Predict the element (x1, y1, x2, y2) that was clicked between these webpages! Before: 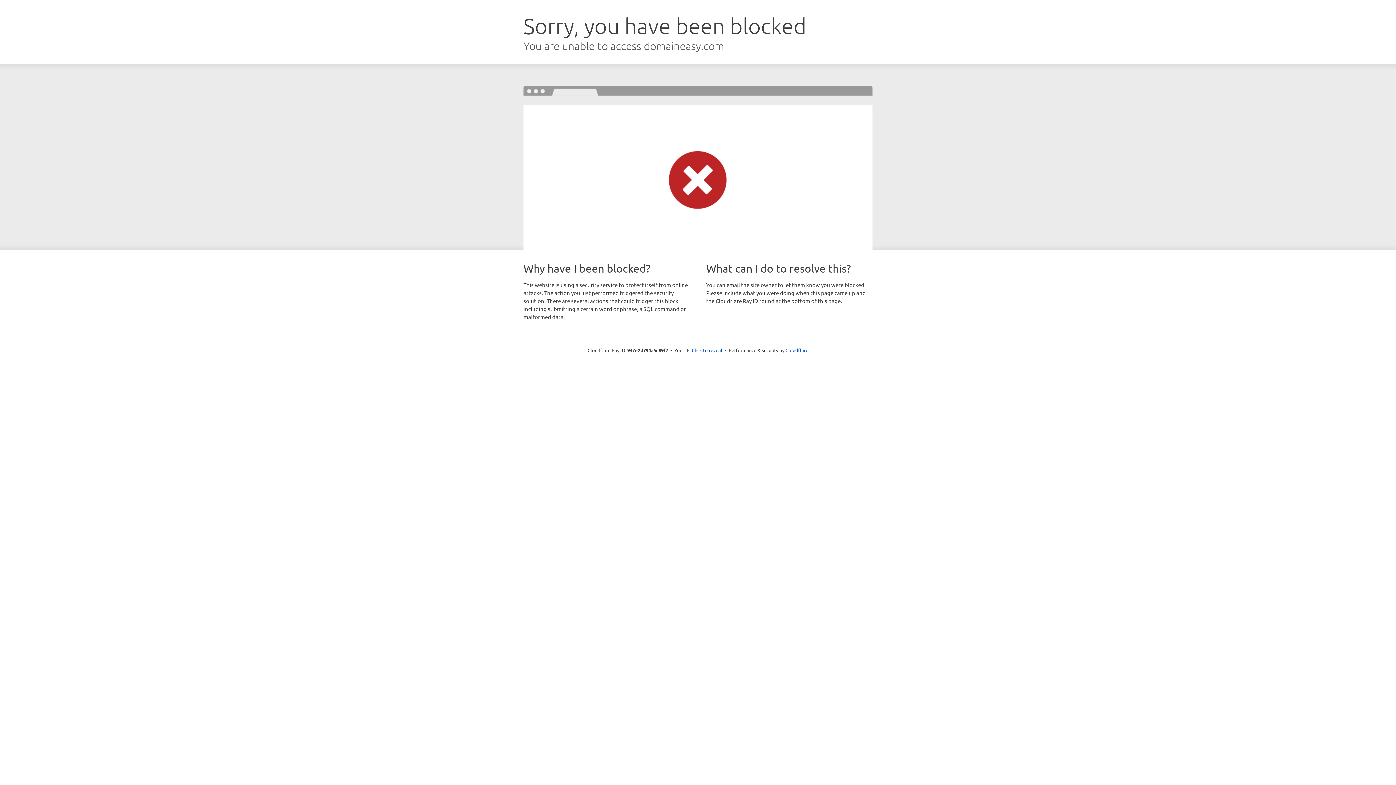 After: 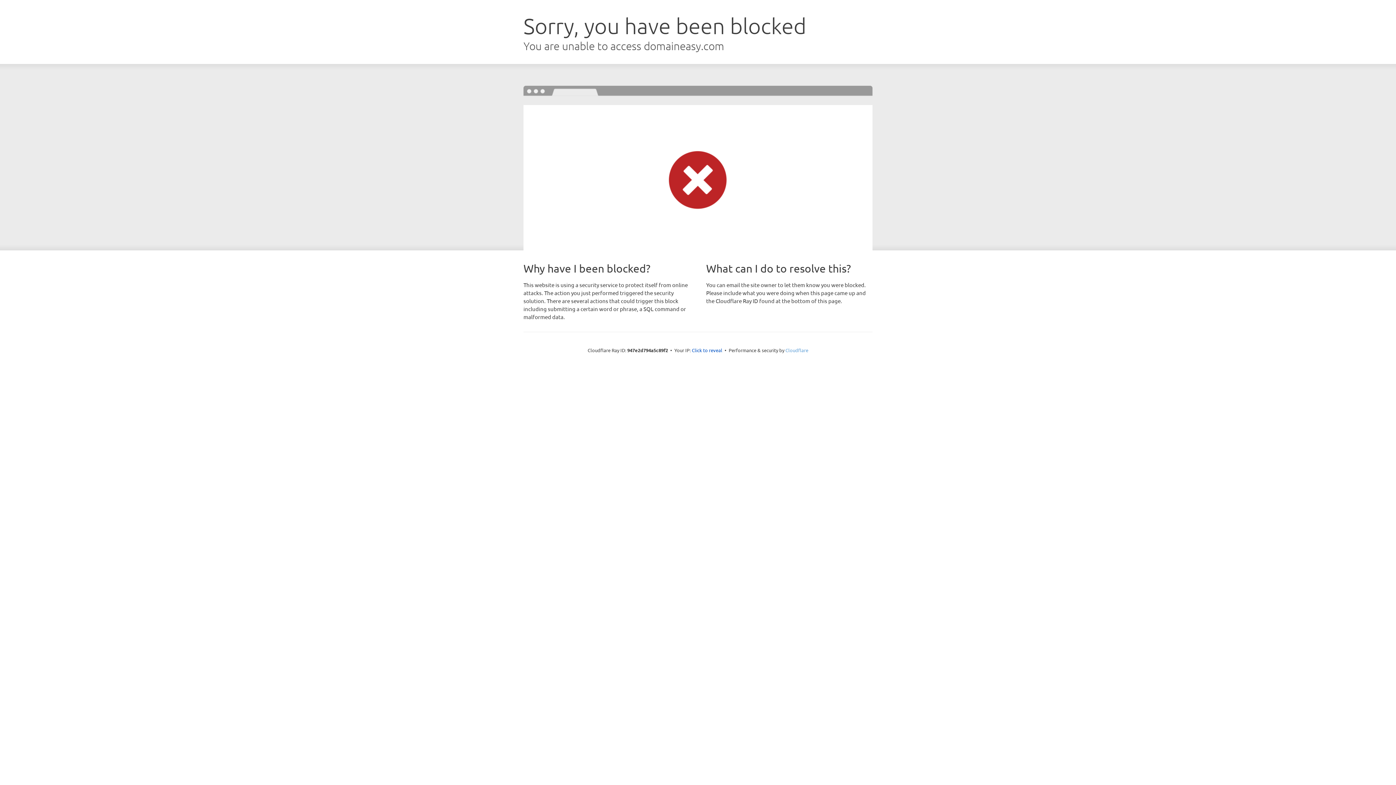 Action: bbox: (785, 347, 808, 353) label: Cloudflare